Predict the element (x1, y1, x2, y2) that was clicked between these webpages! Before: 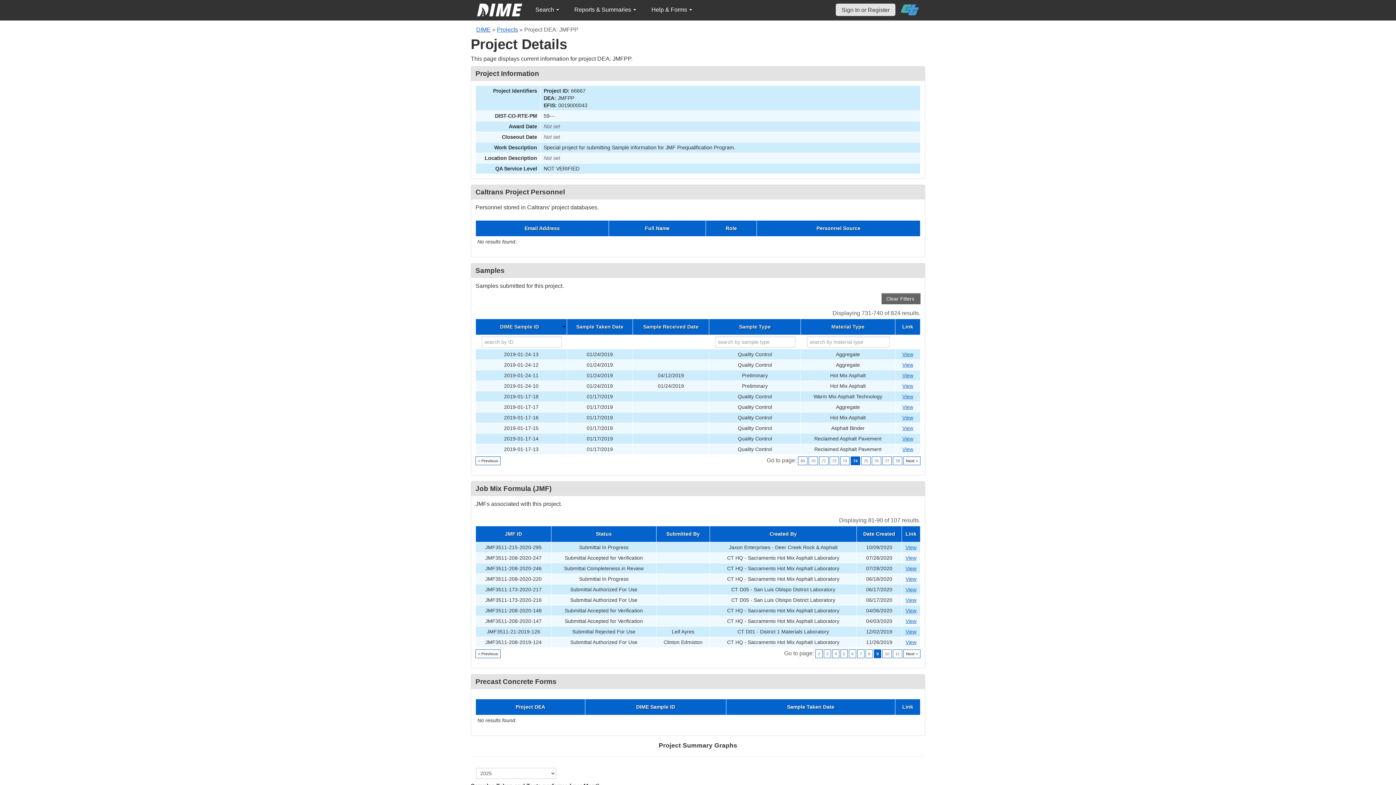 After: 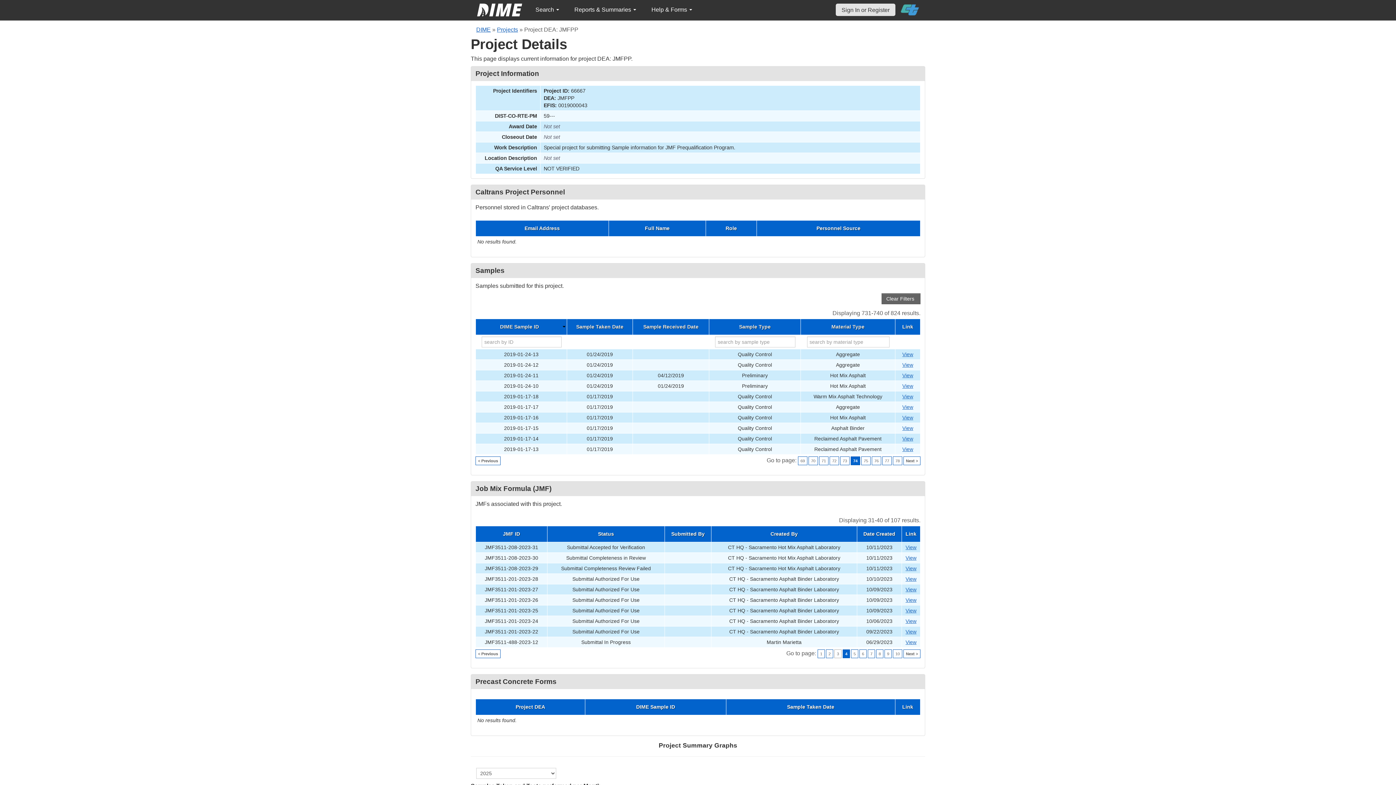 Action: bbox: (832, 649, 839, 658) label: 4